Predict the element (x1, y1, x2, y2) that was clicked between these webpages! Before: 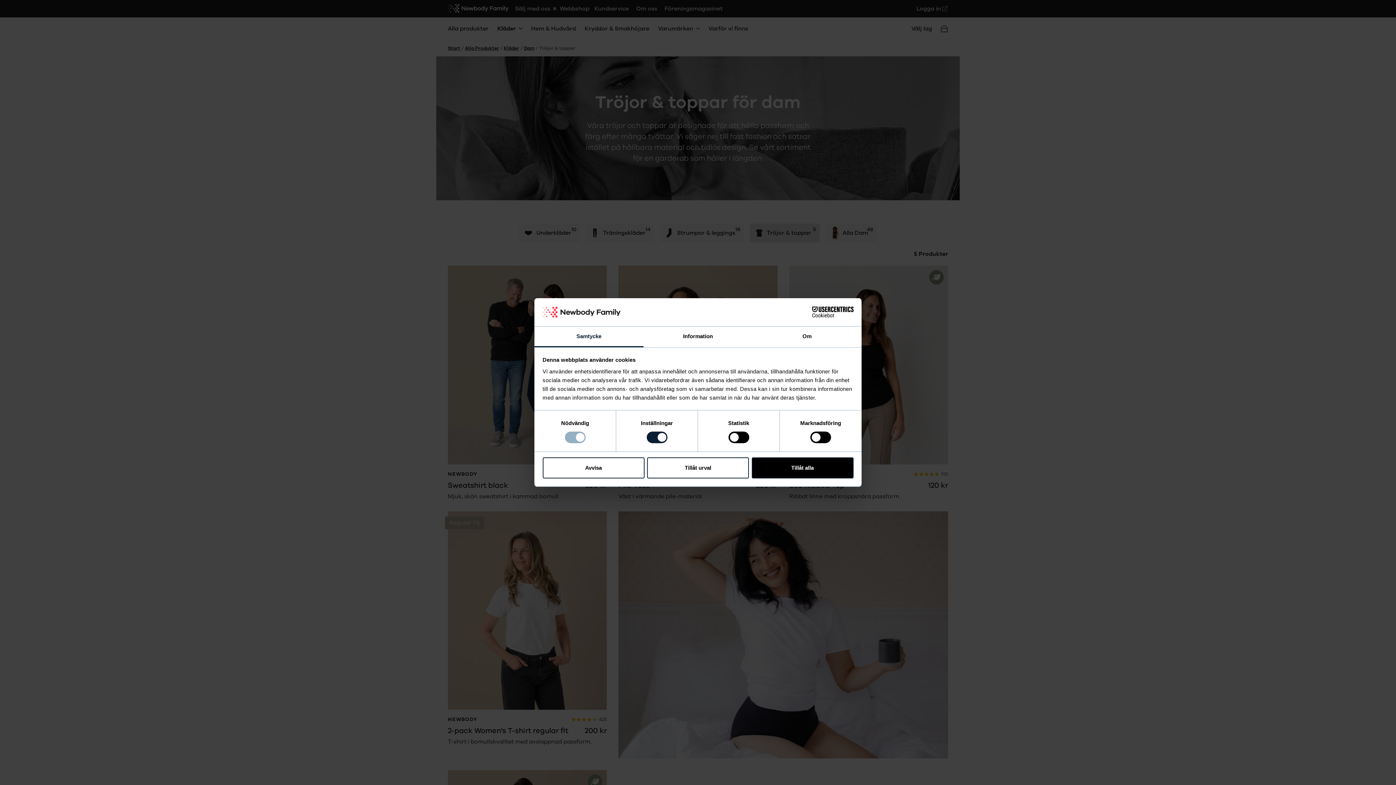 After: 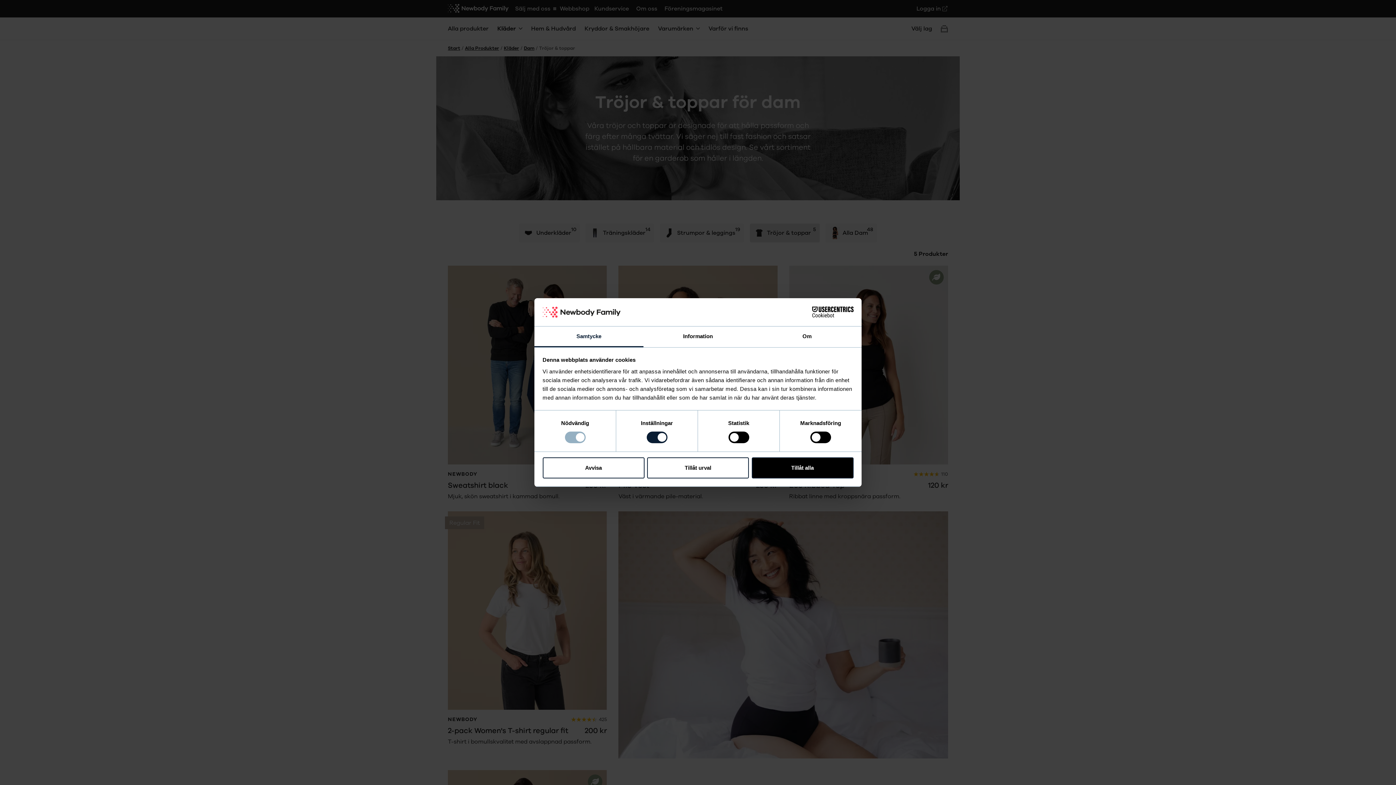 Action: bbox: (790, 306, 853, 317) label: Cookiebot - opens in a new window